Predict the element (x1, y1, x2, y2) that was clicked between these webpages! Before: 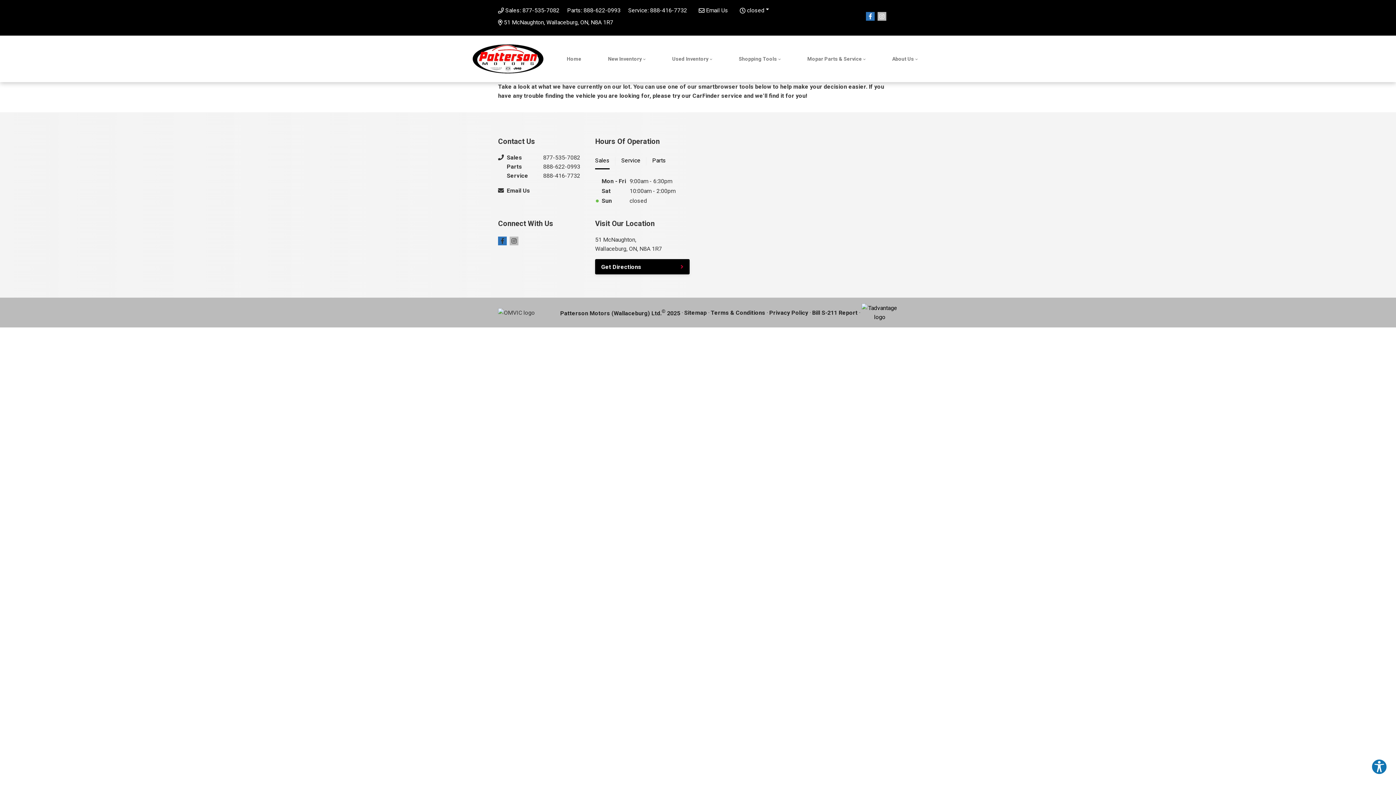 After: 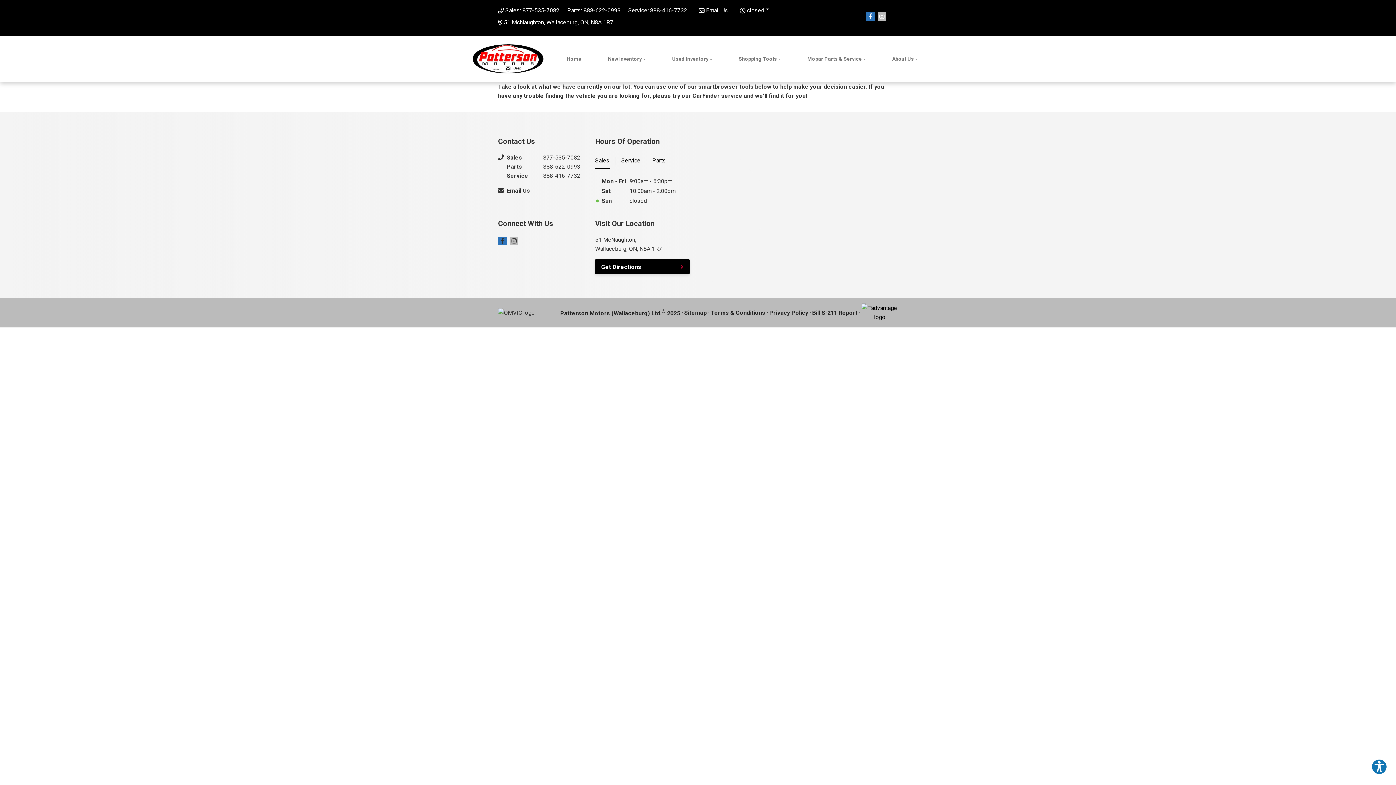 Action: bbox: (866, 12, 874, 20) label: Facebook